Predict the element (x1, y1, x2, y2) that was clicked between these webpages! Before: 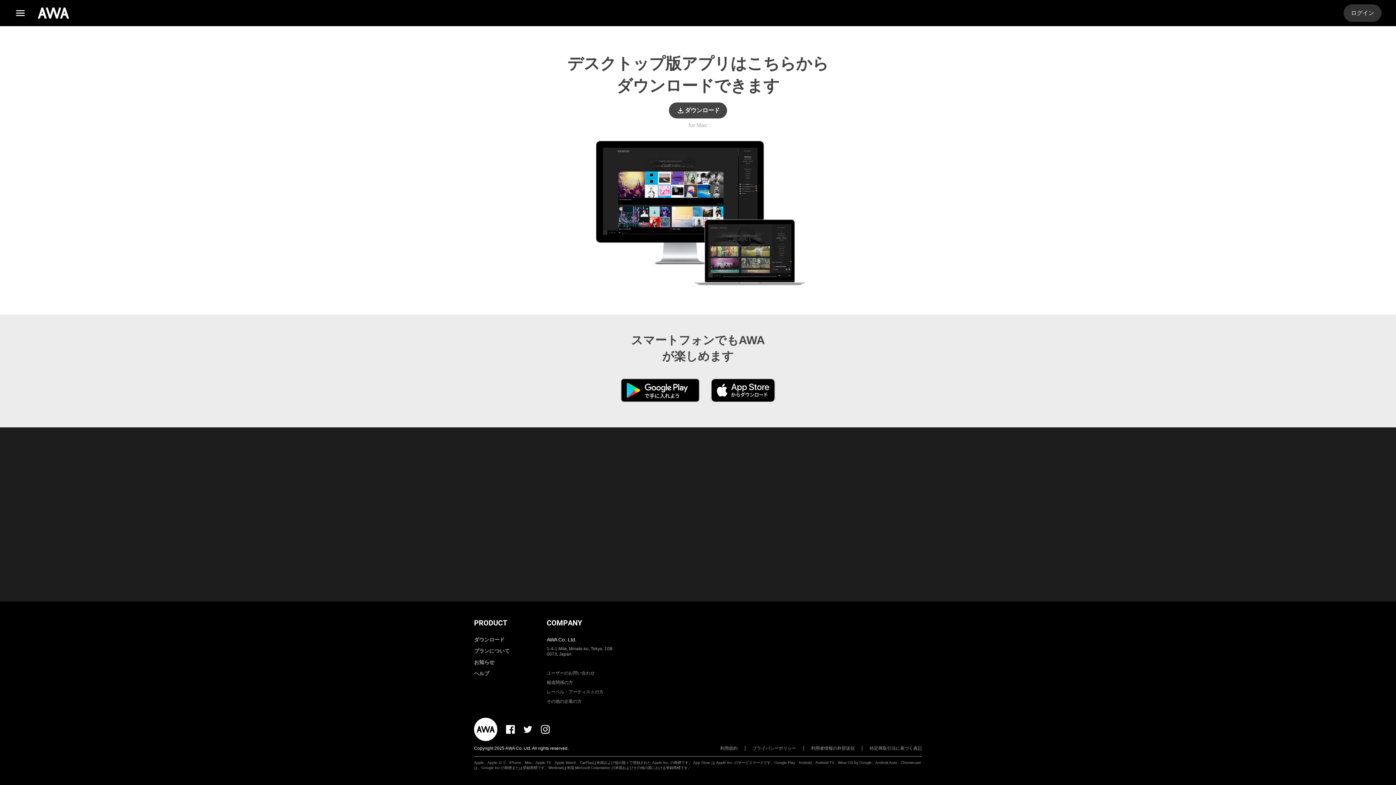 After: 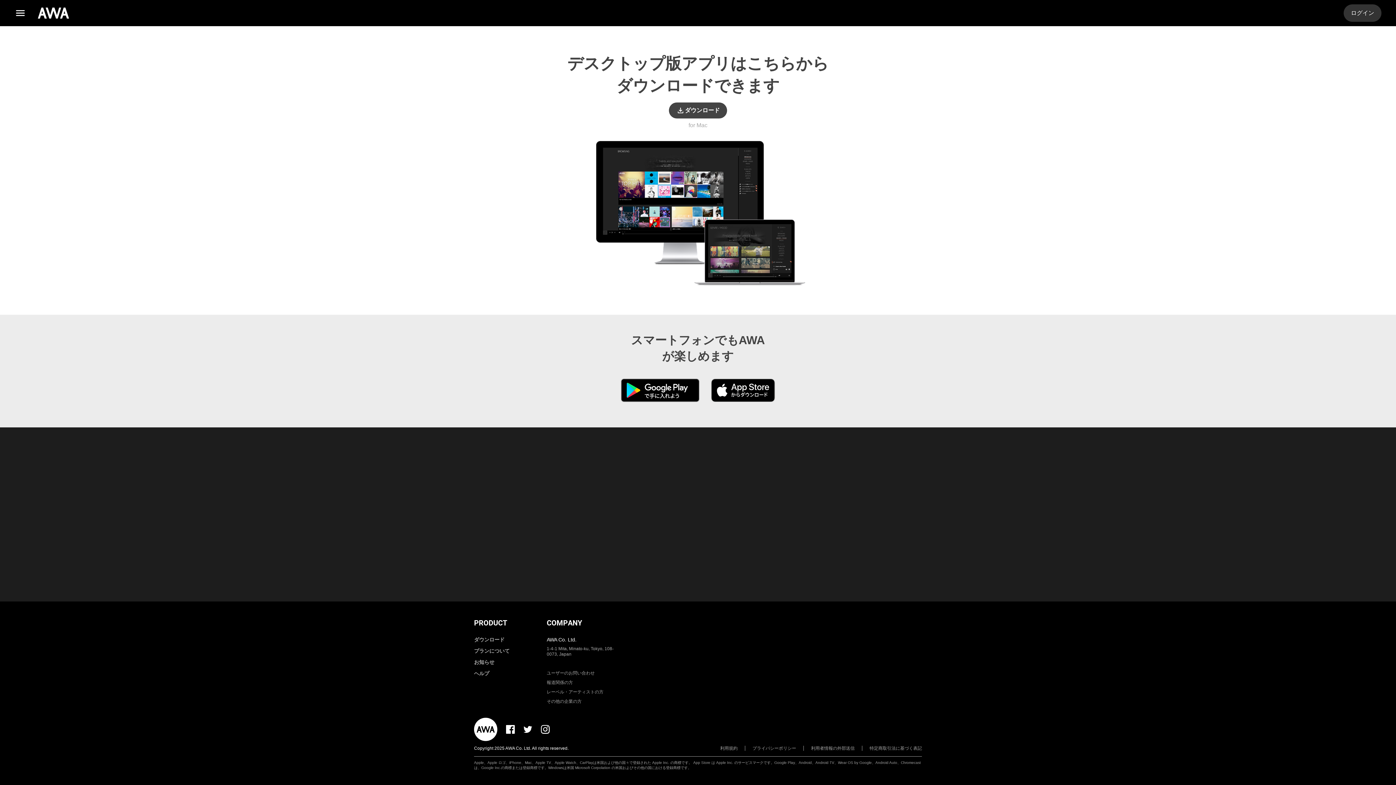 Action: bbox: (541, 725, 549, 734)